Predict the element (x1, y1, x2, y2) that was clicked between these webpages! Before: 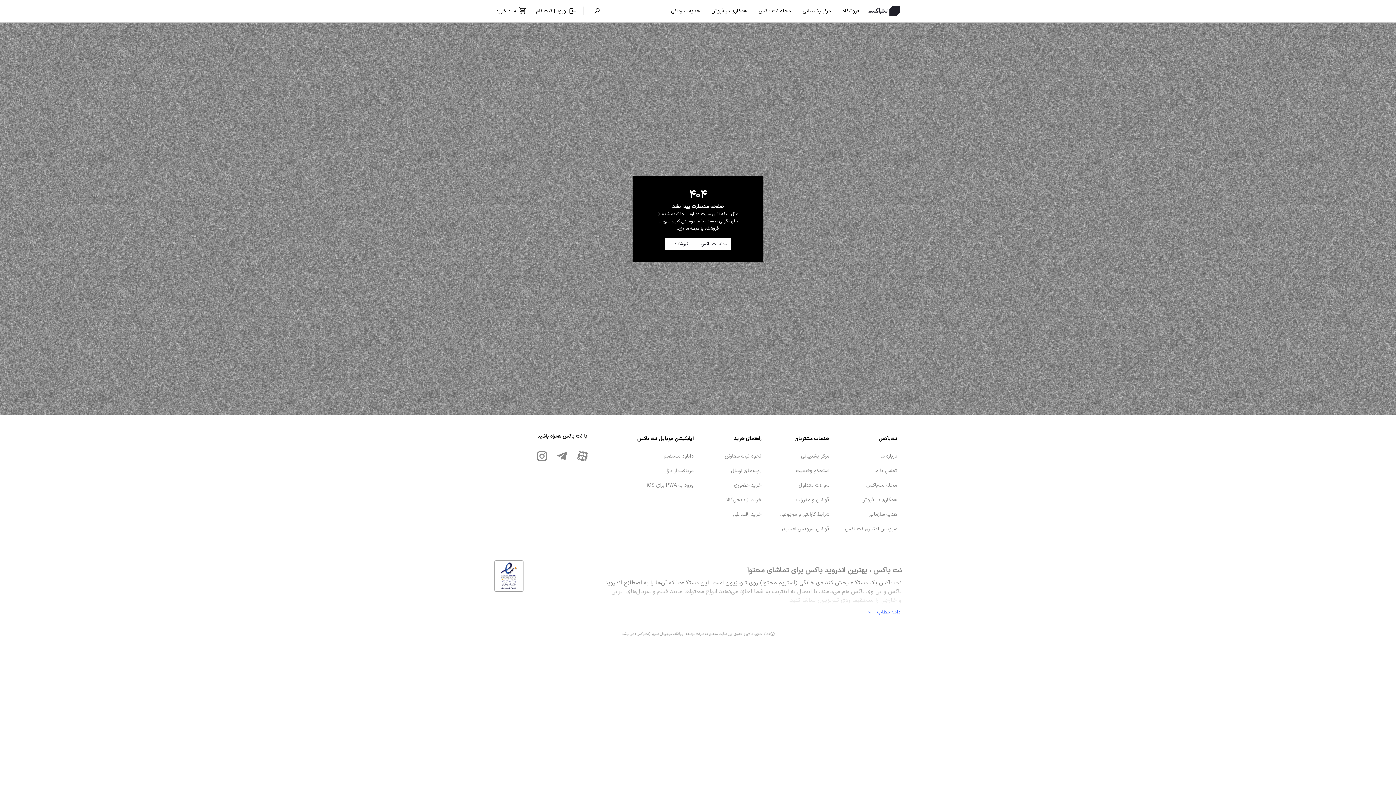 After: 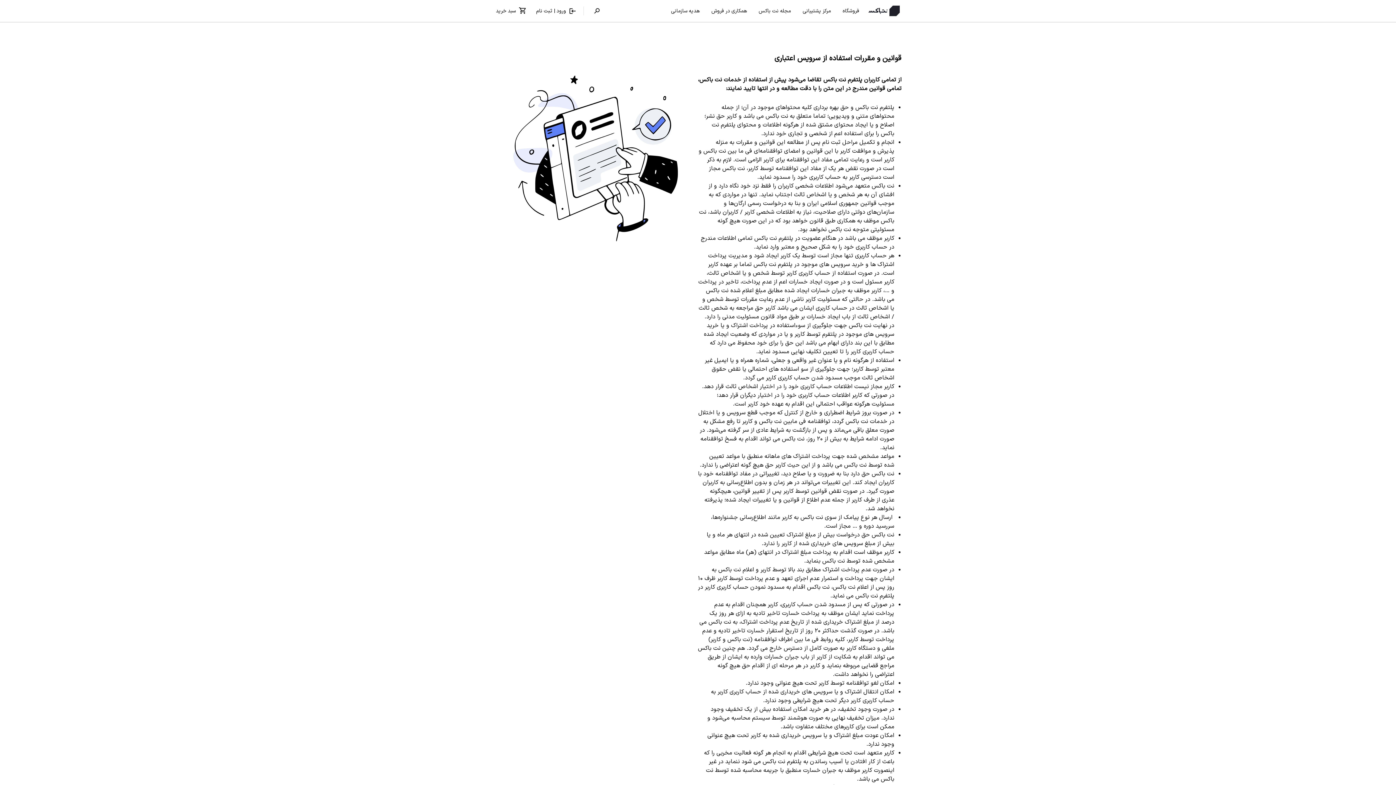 Action: bbox: (782, 525, 829, 533) label: قوانین سرویس اعتباری